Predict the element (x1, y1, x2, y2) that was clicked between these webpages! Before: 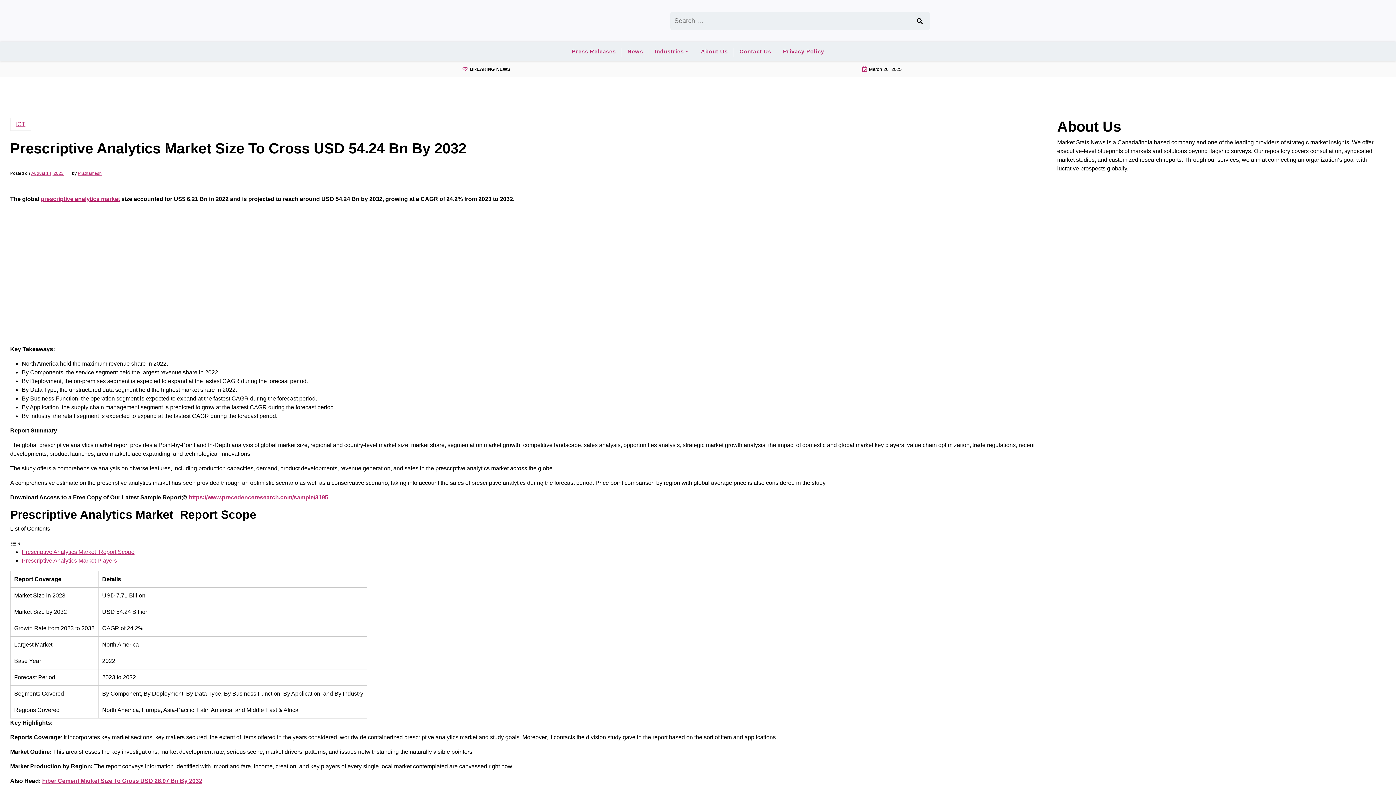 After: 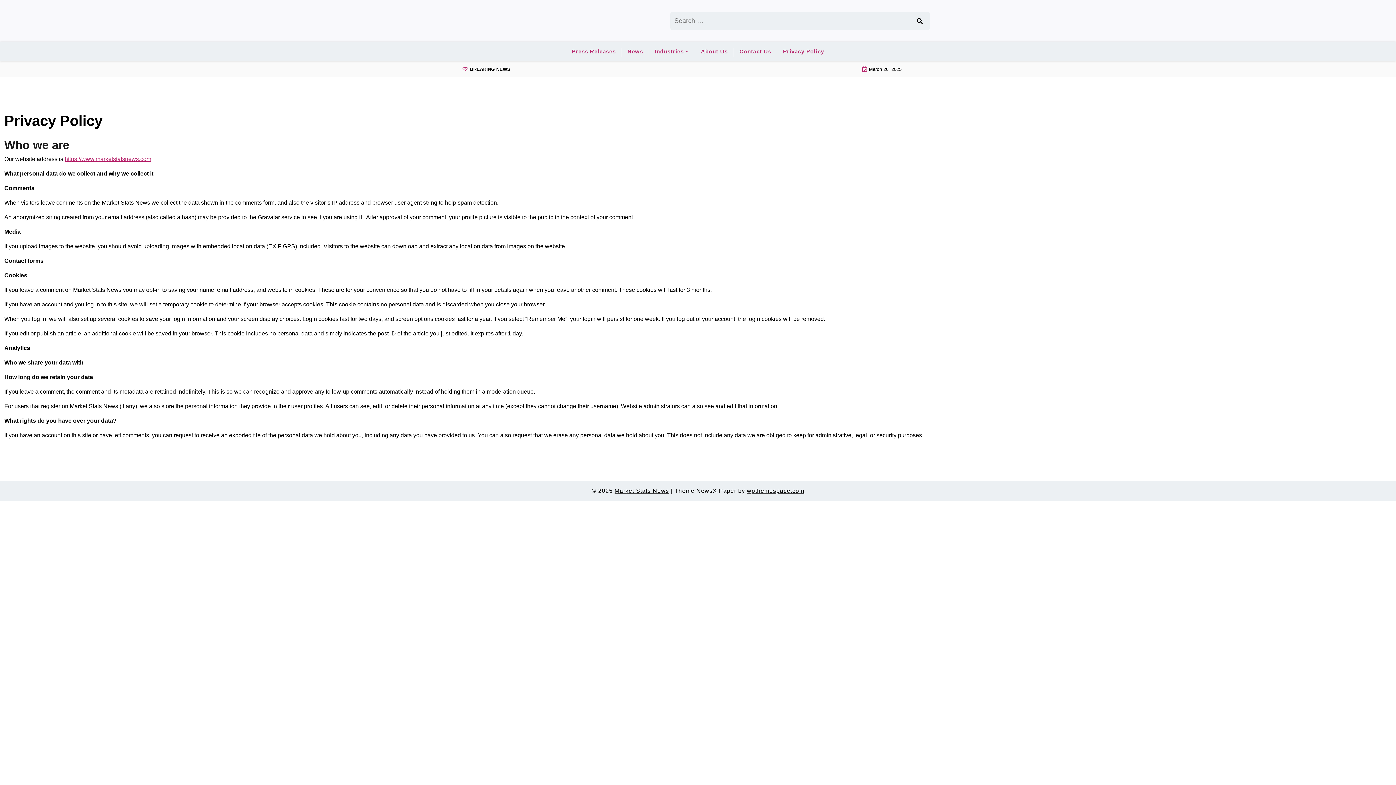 Action: label: Privacy Policy bbox: (777, 41, 830, 61)